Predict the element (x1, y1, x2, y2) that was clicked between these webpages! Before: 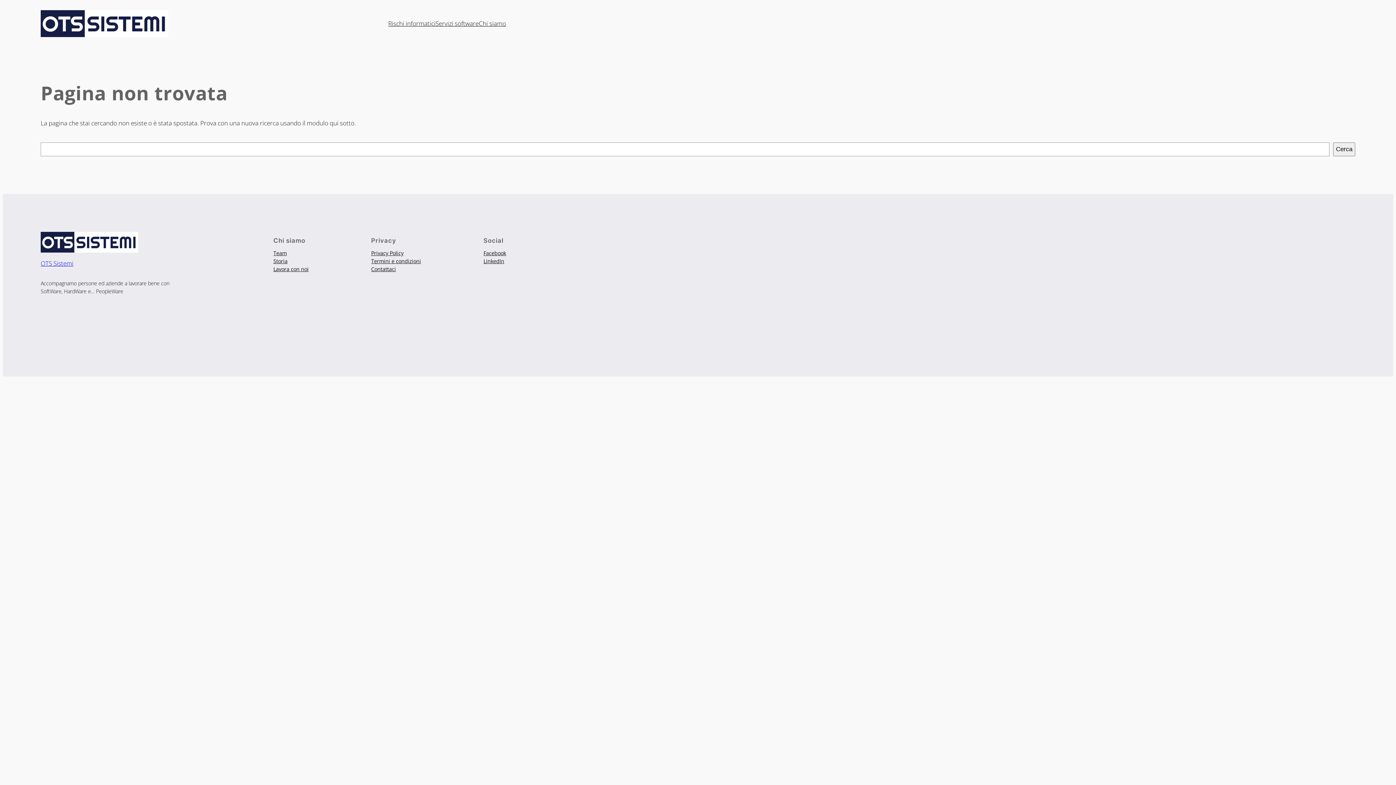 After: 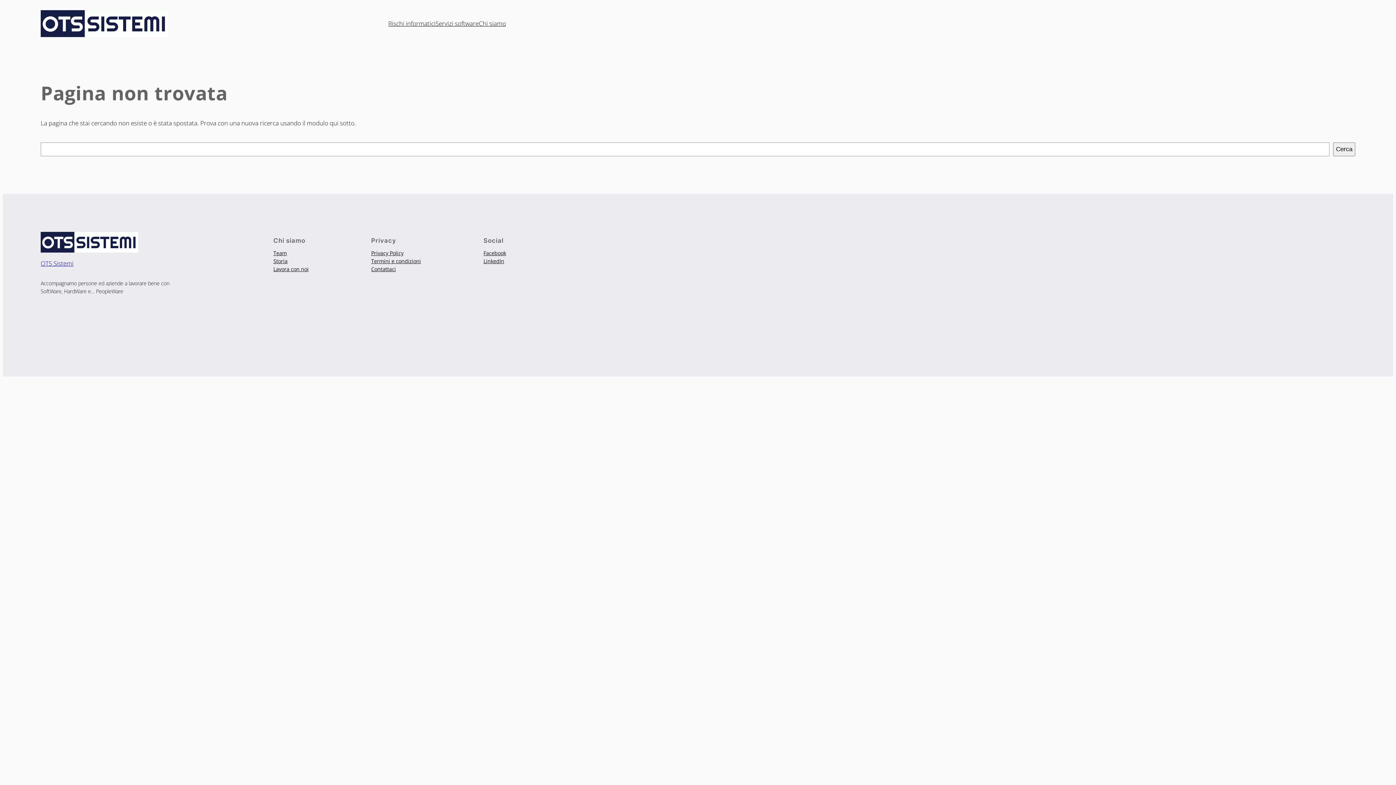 Action: label: Lavora con noi bbox: (273, 265, 308, 273)